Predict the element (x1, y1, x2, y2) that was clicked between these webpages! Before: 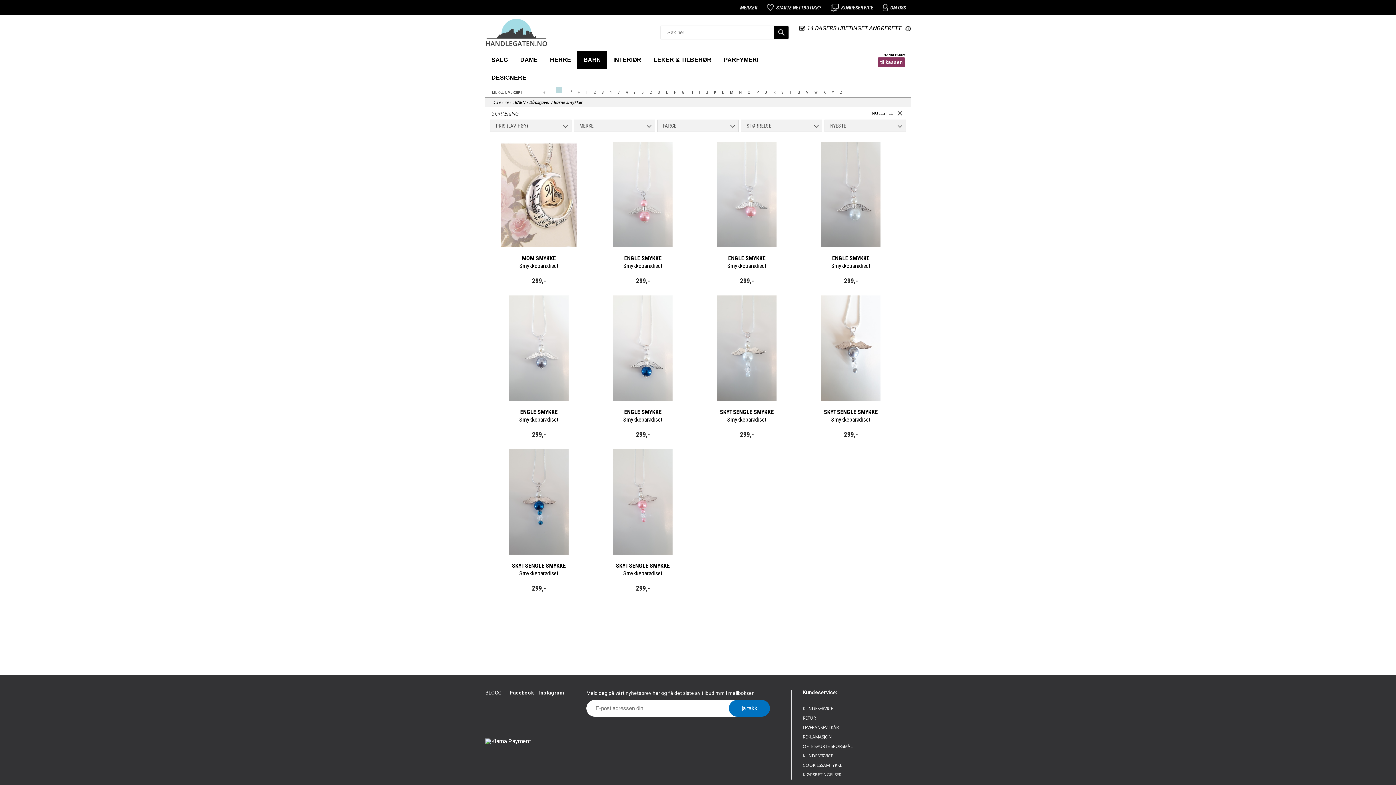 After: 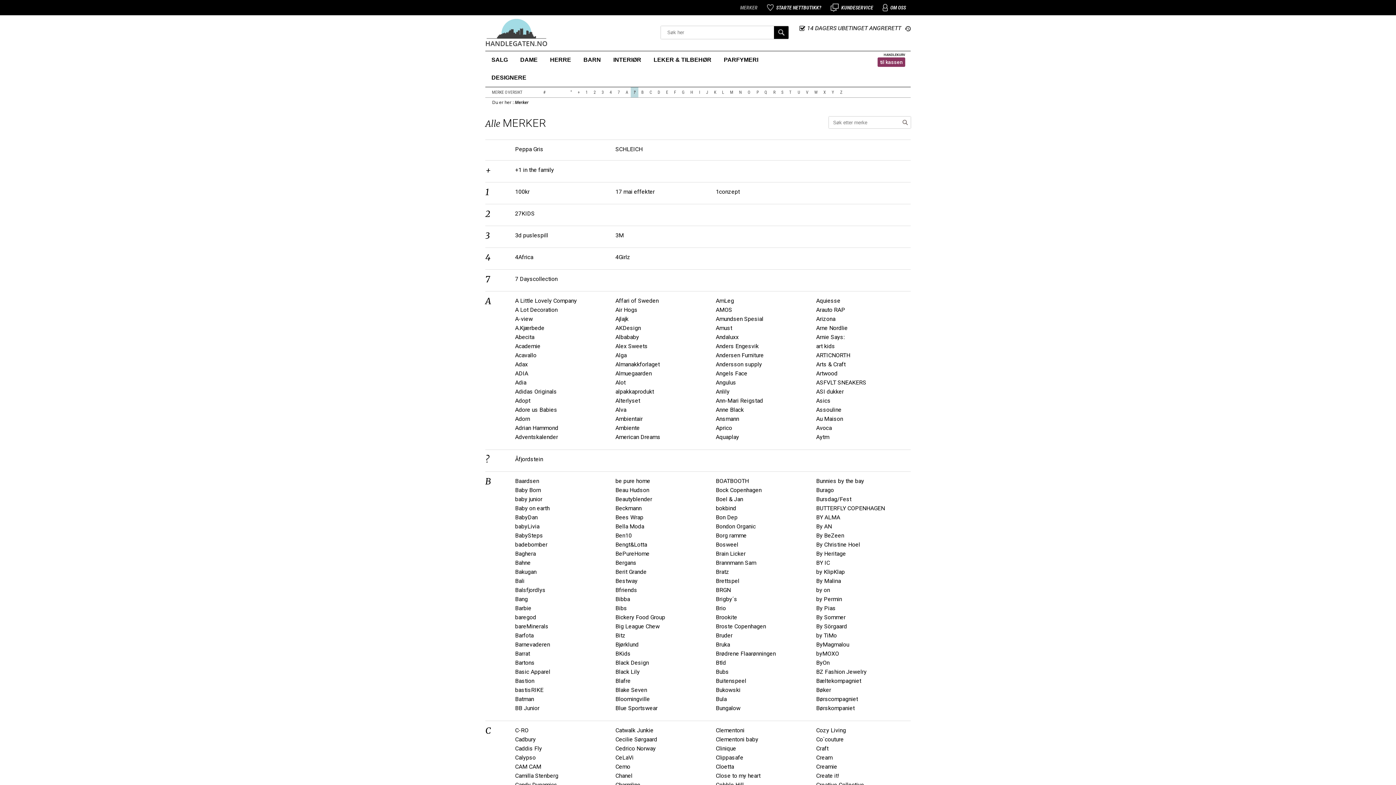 Action: bbox: (630, 87, 638, 97) label: ?